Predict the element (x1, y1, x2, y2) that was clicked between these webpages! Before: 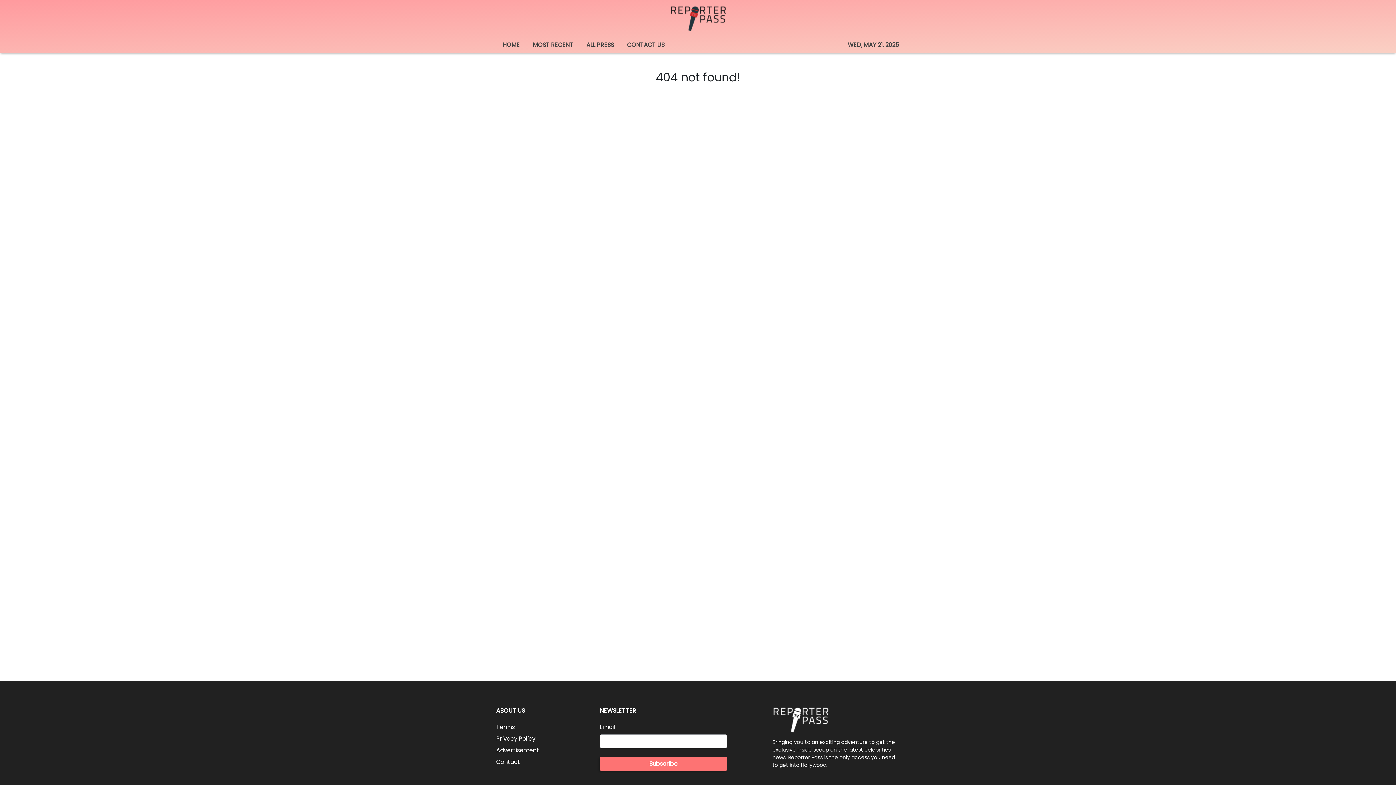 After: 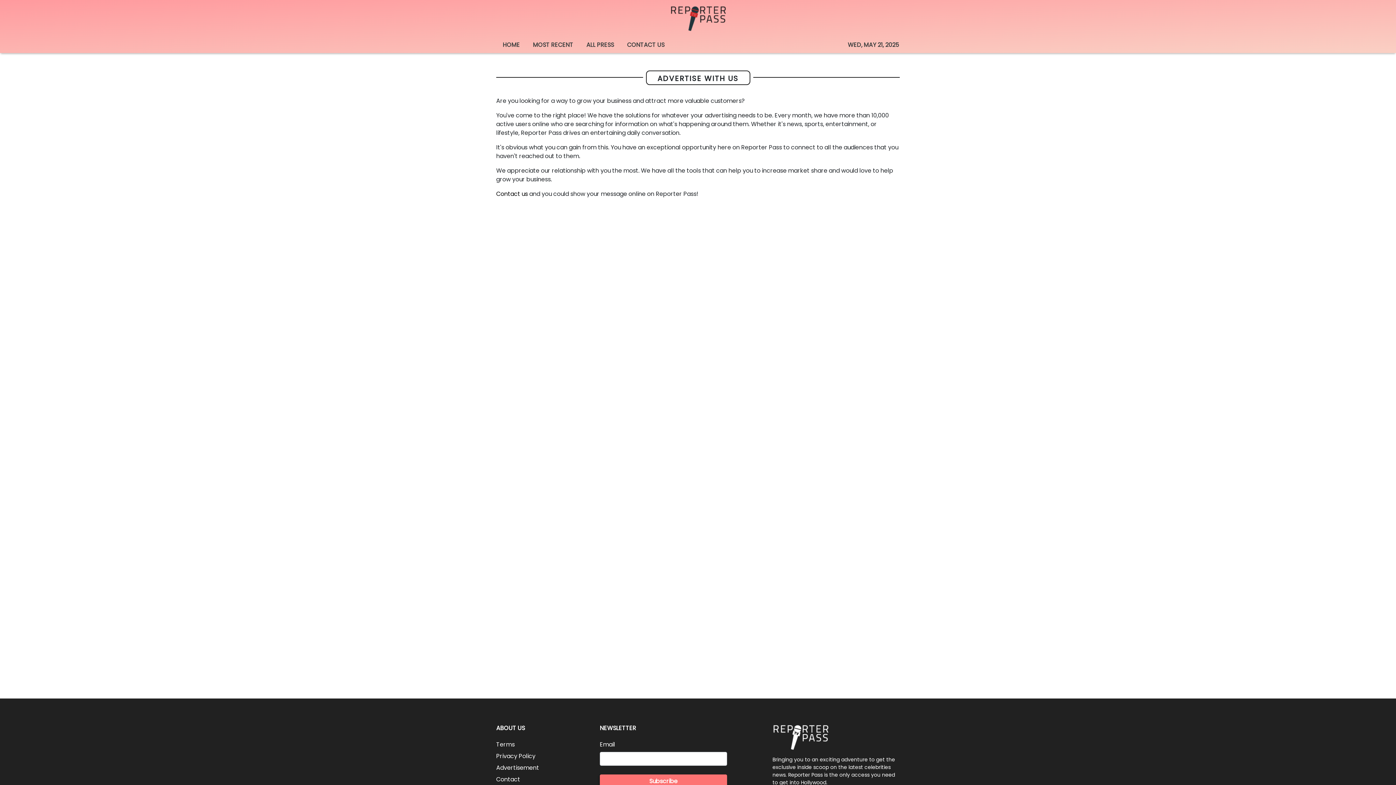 Action: label: Advertisement bbox: (496, 746, 539, 754)